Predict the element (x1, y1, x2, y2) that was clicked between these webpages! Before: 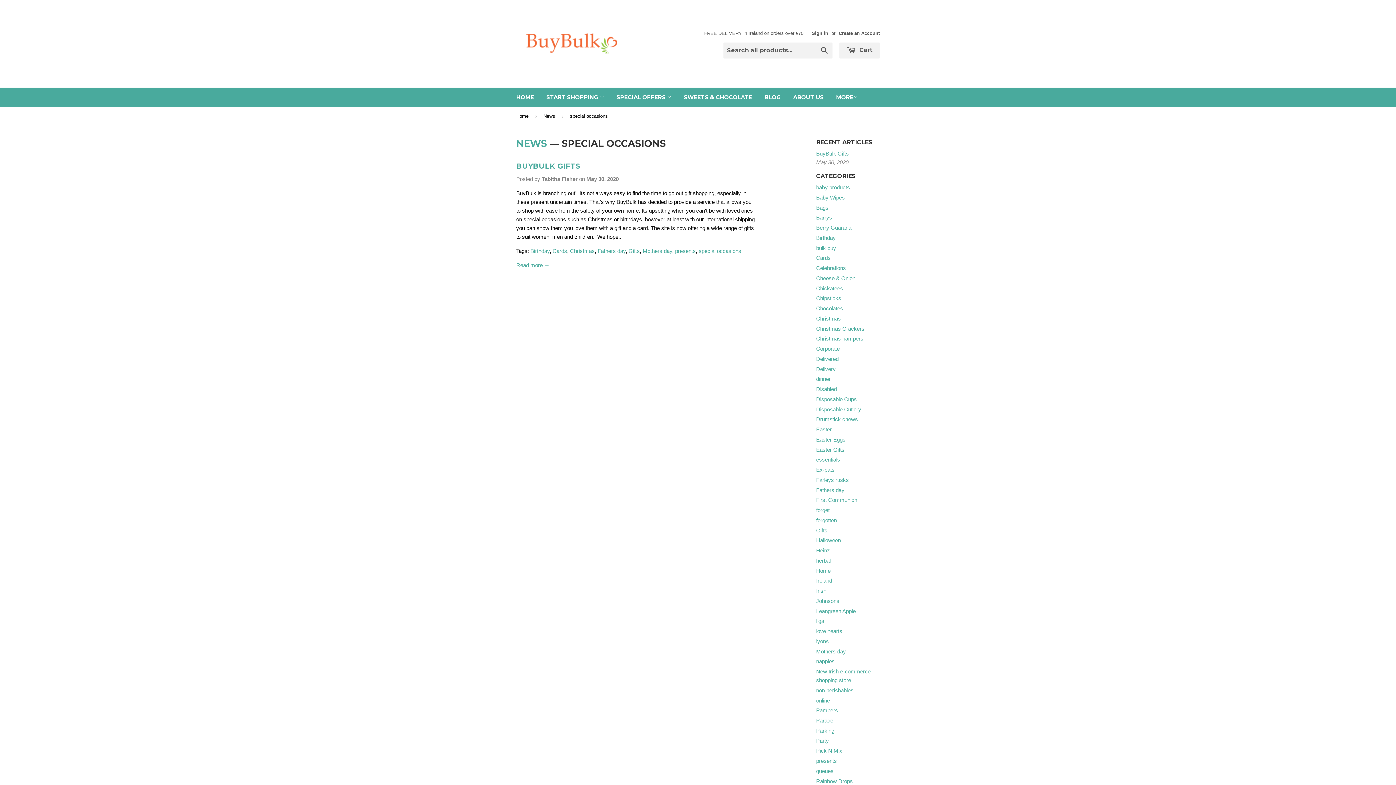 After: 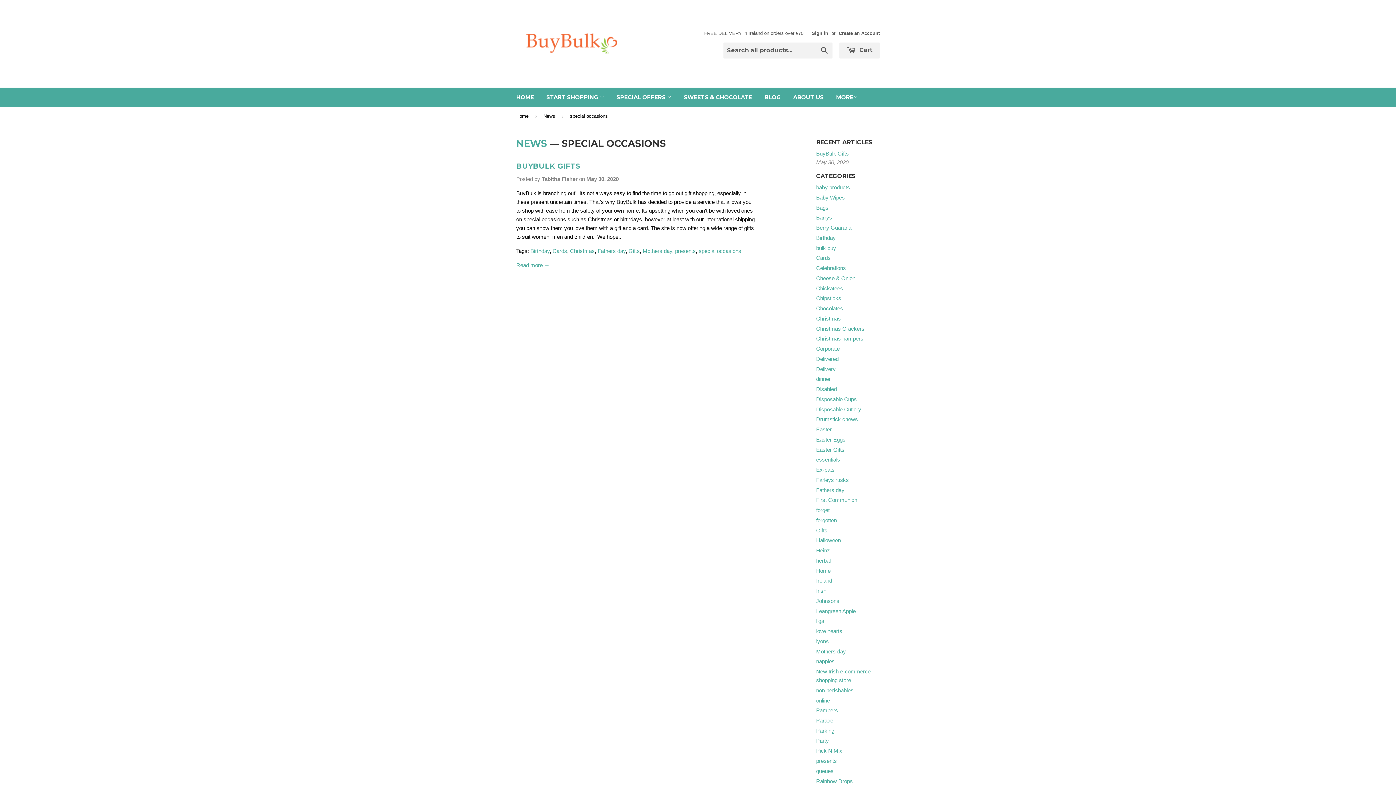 Action: label: special occasions bbox: (698, 247, 741, 254)